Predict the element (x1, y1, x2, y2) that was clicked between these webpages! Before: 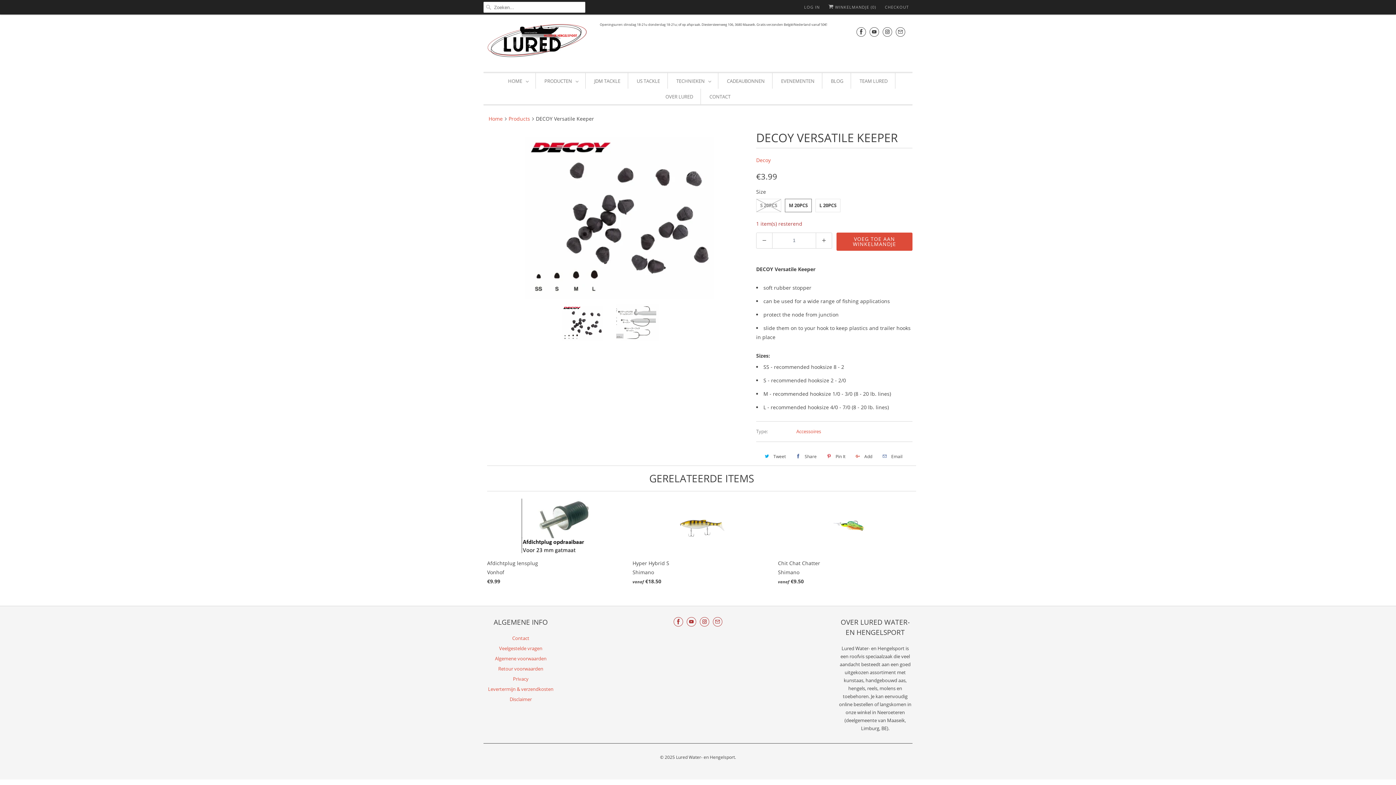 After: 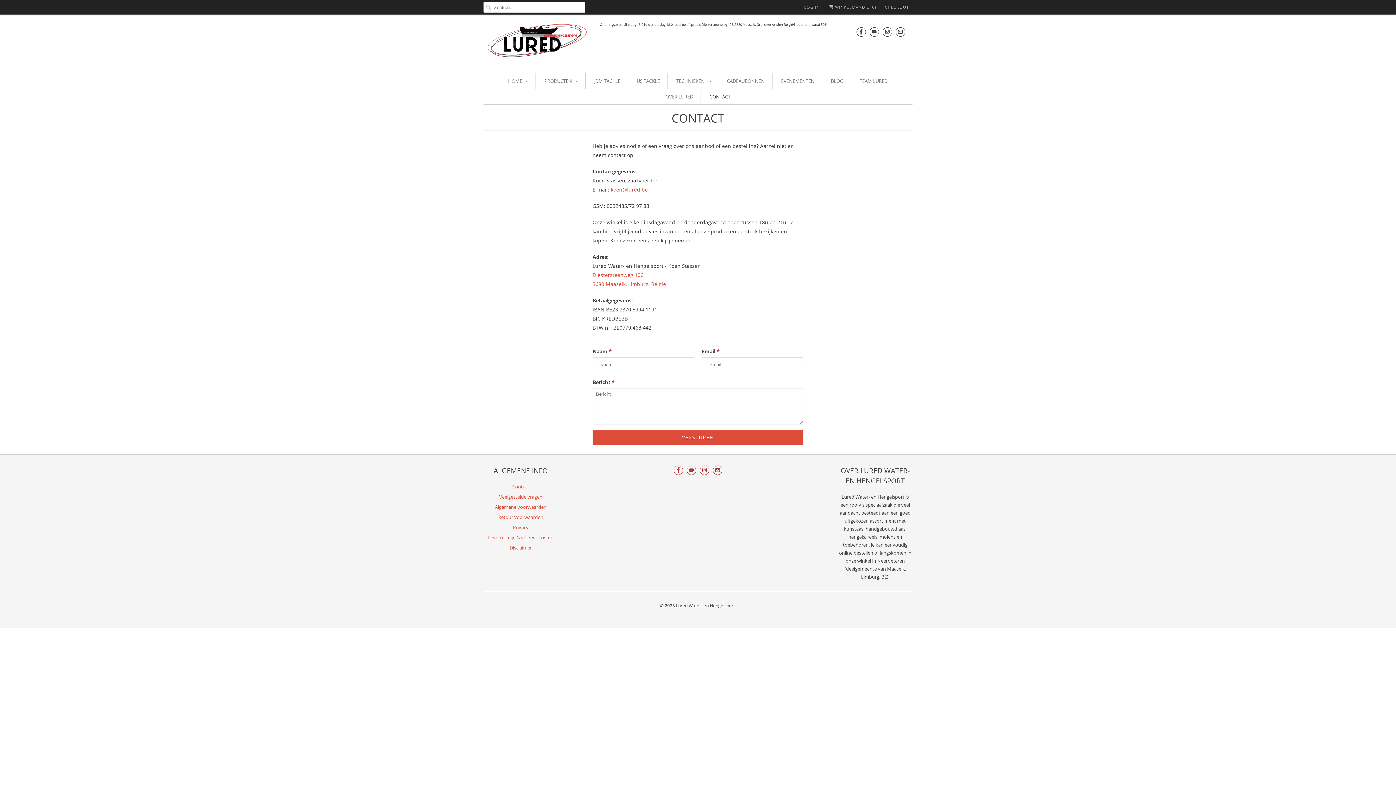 Action: label: CONTACT bbox: (709, 92, 730, 101)